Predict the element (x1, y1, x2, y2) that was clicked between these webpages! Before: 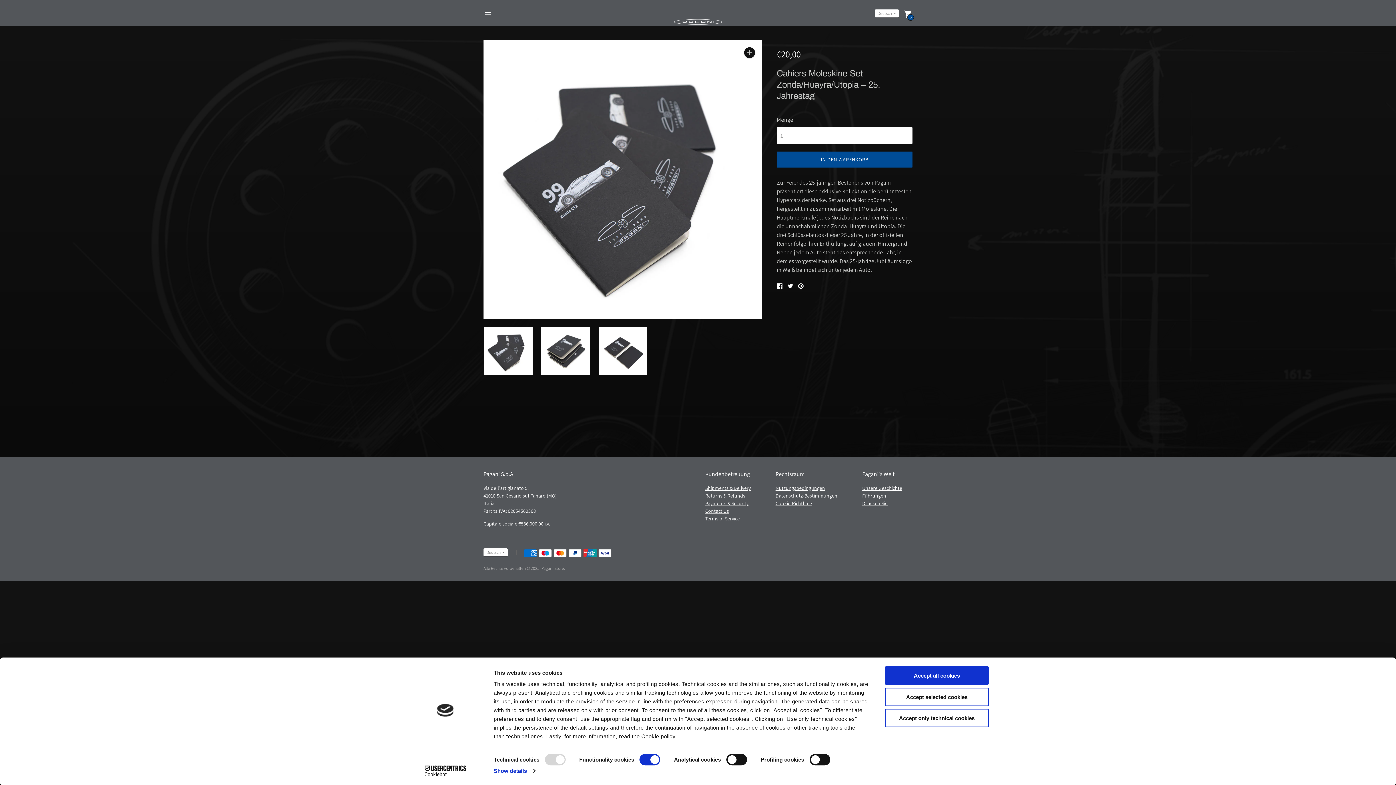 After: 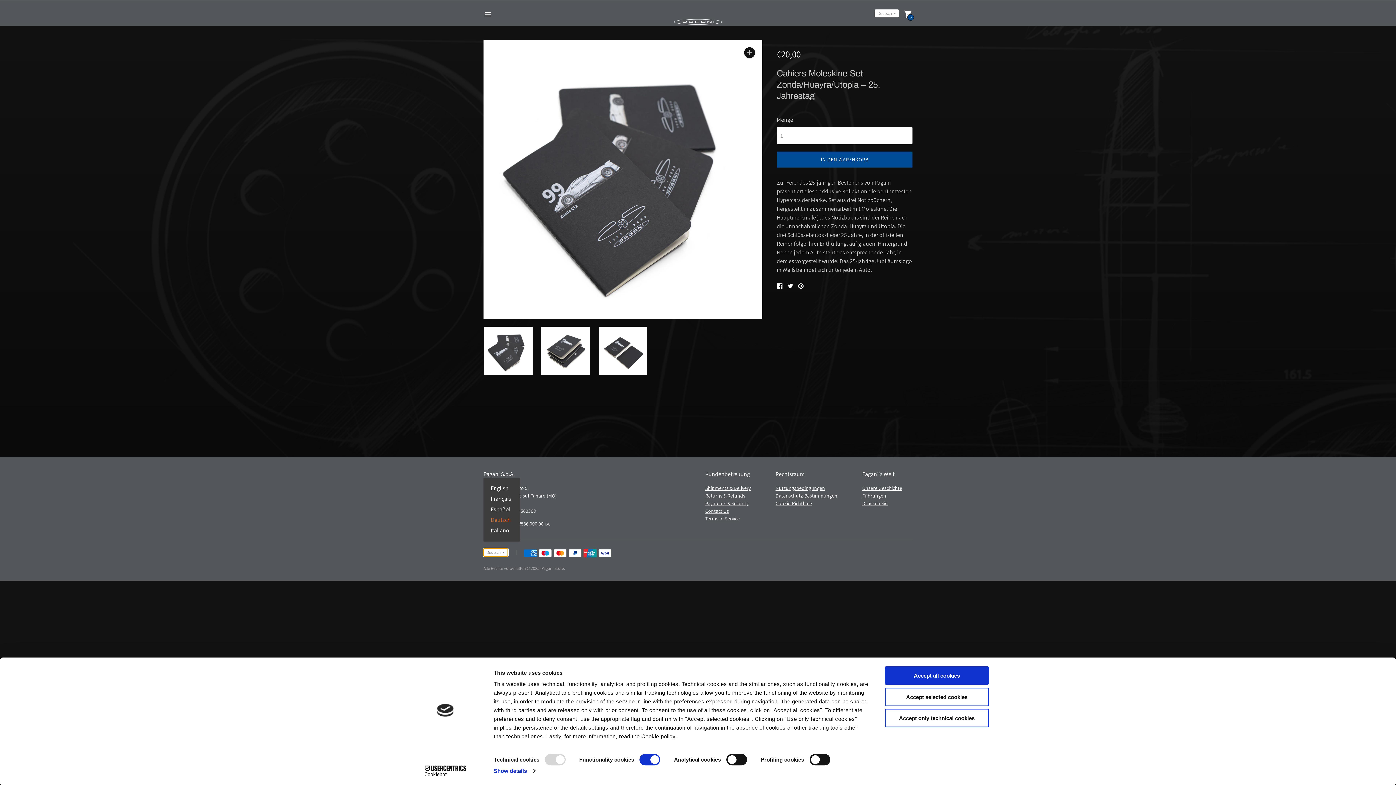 Action: label: Deutsch bbox: (483, 548, 508, 556)